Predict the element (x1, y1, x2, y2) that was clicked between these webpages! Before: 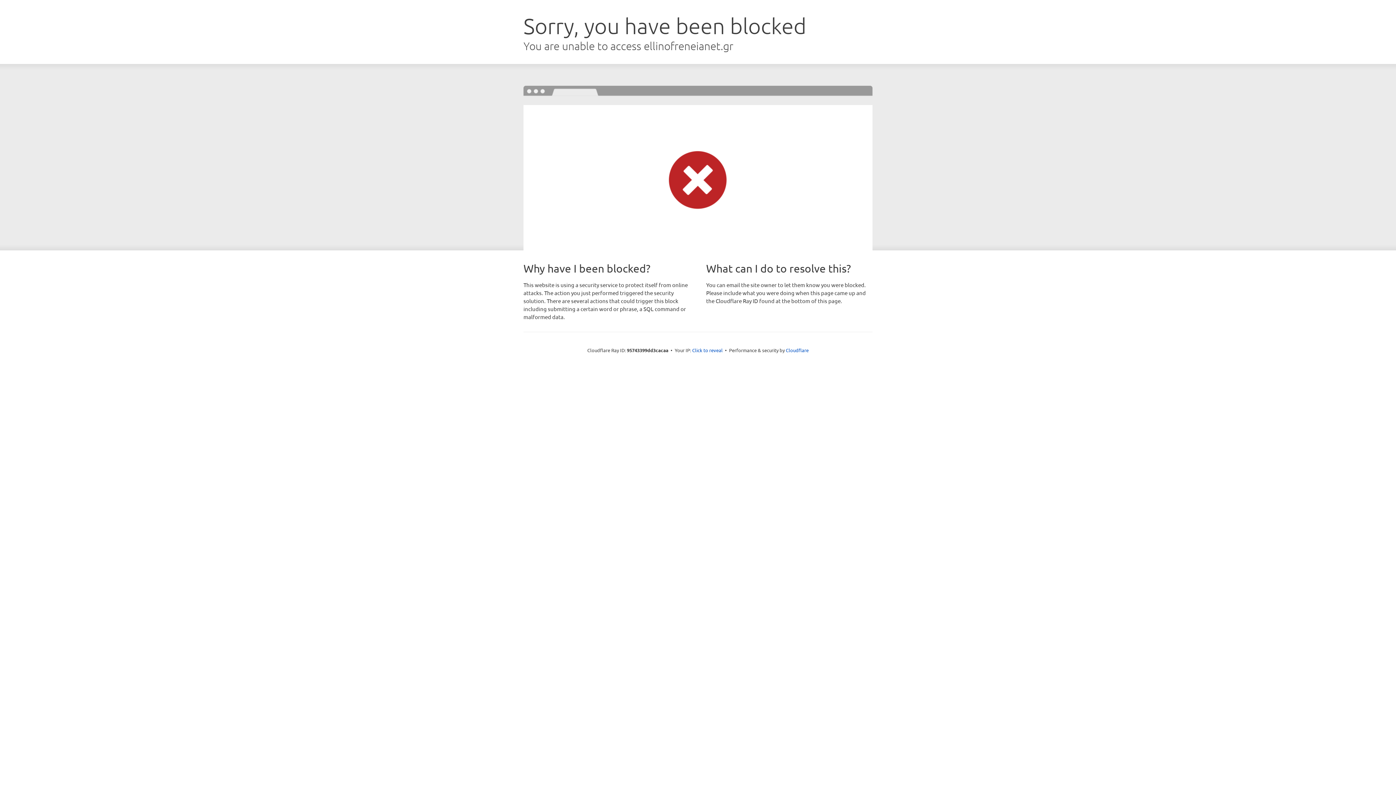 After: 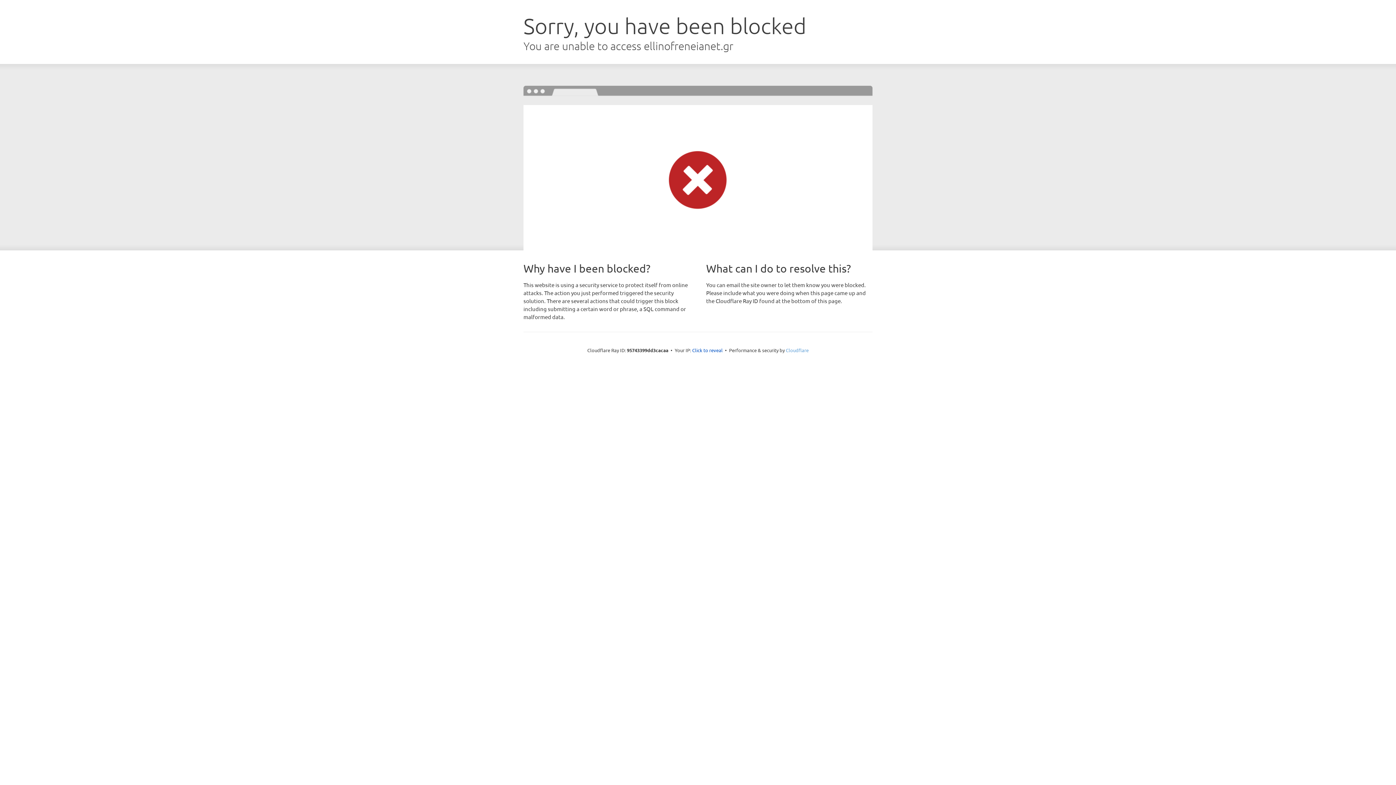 Action: label: Cloudflare bbox: (786, 347, 808, 353)